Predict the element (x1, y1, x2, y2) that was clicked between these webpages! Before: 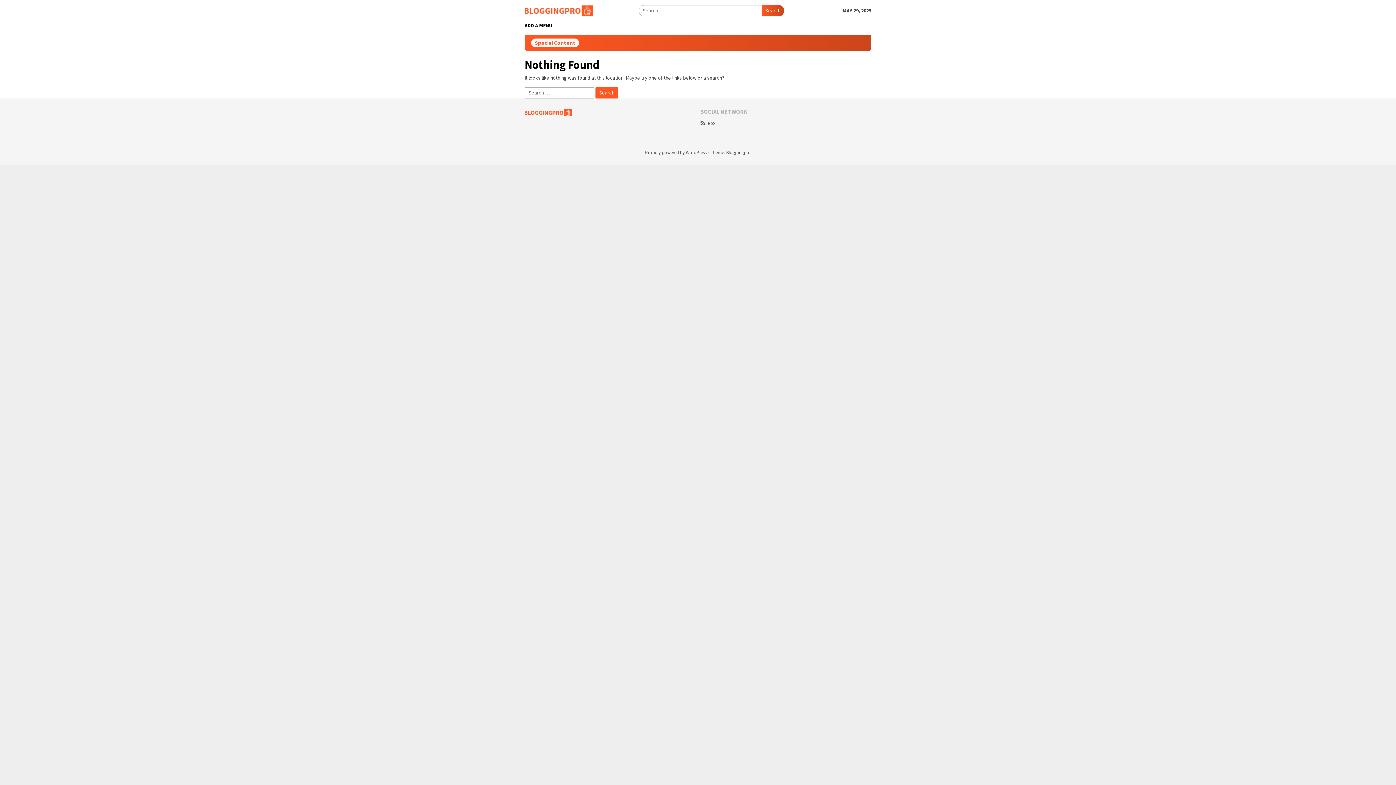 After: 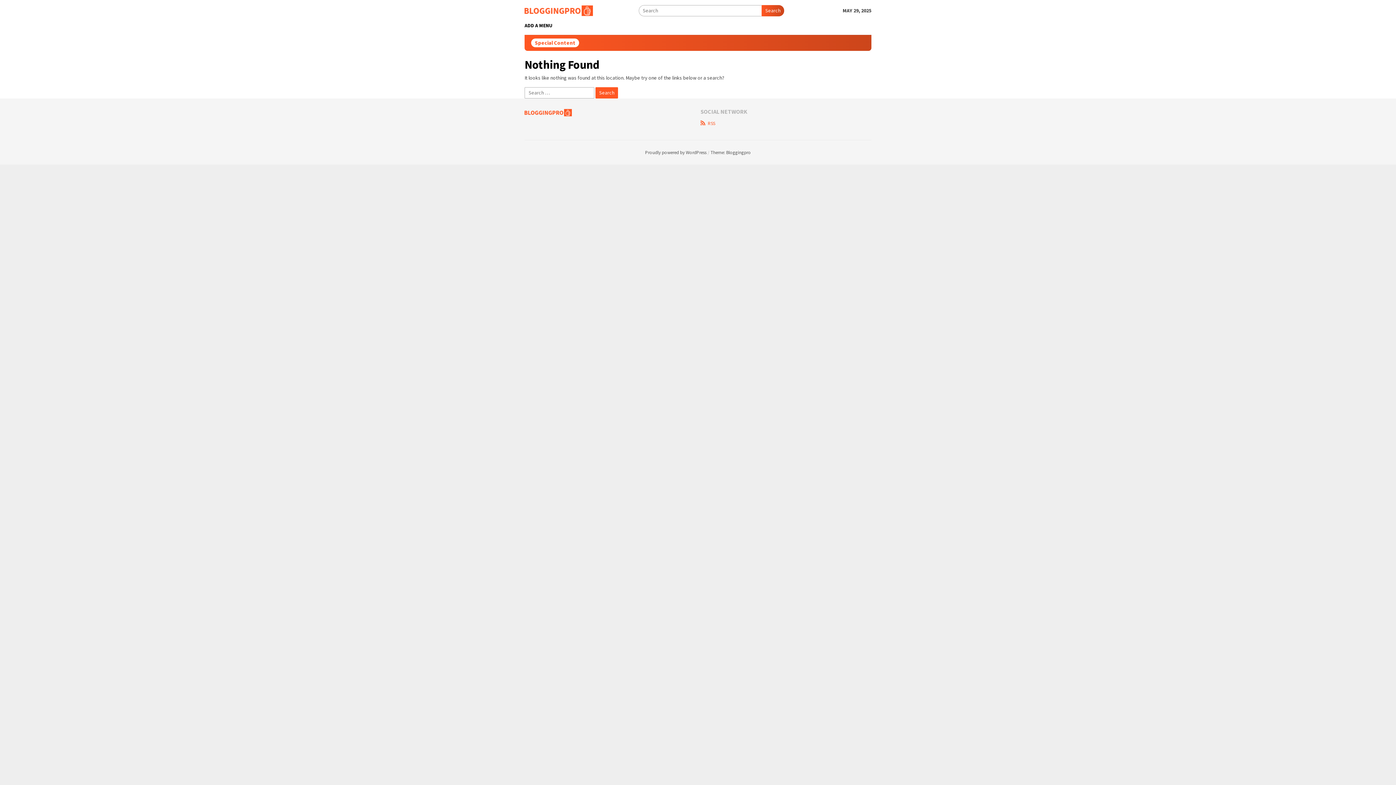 Action: bbox: (700, 120, 715, 126) label: RSS